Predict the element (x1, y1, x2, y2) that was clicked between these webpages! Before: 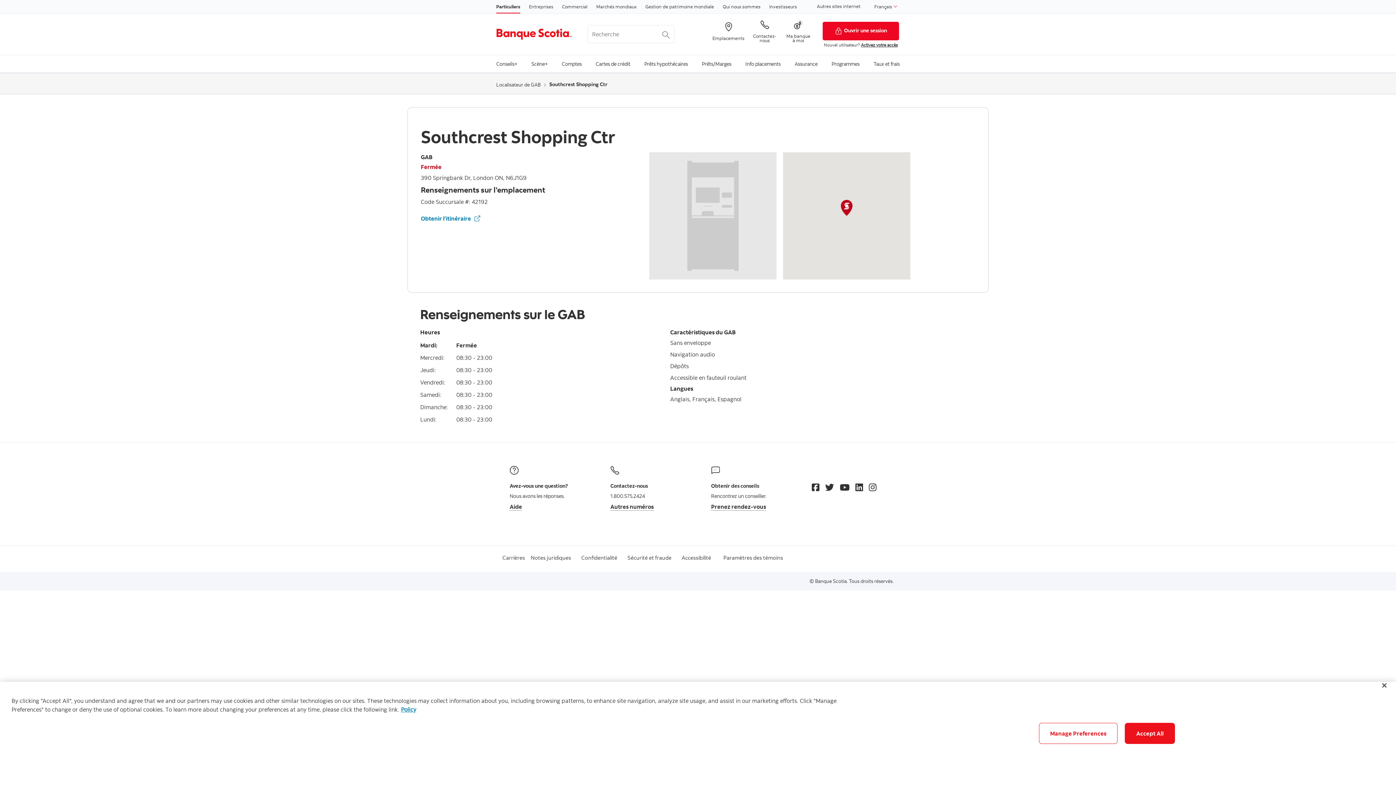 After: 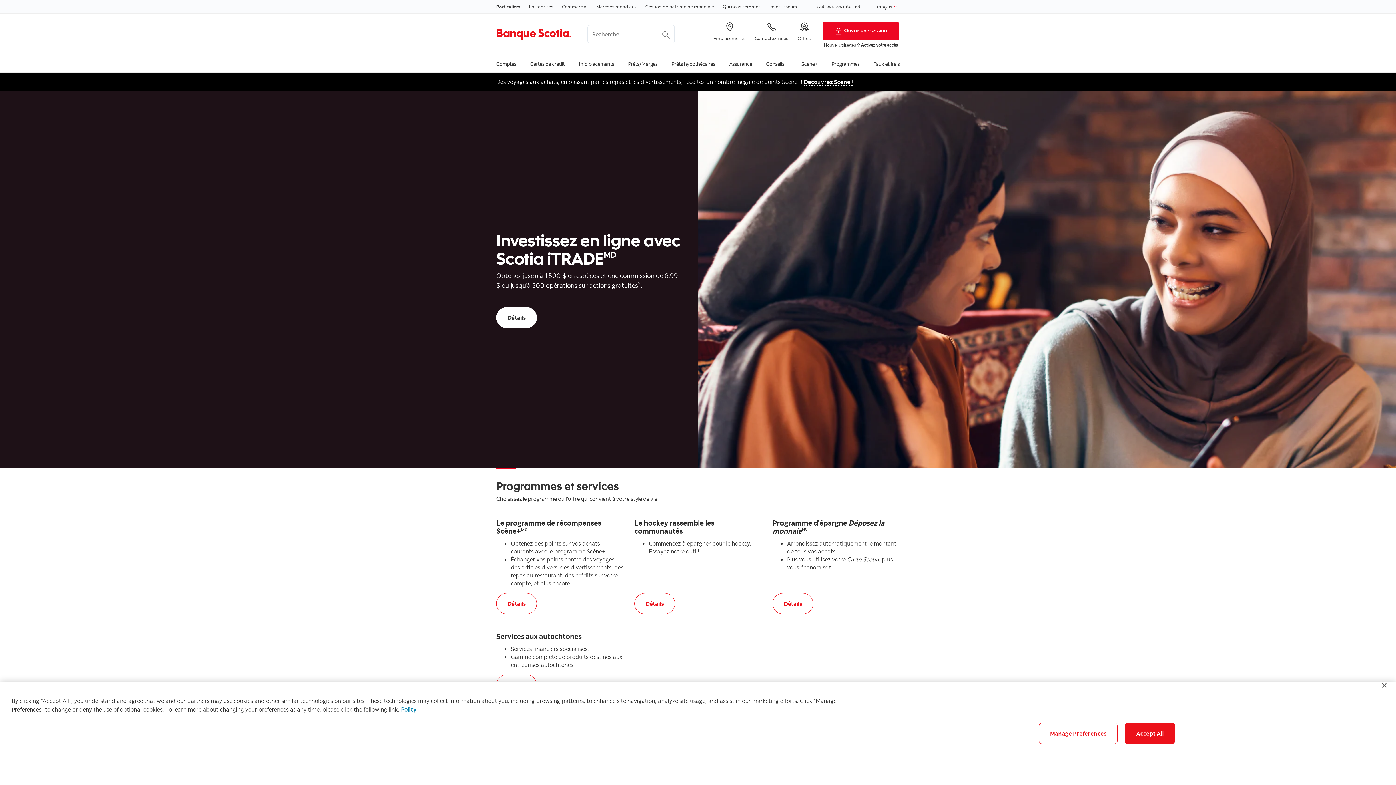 Action: bbox: (831, 55, 859, 71) label: Programmes